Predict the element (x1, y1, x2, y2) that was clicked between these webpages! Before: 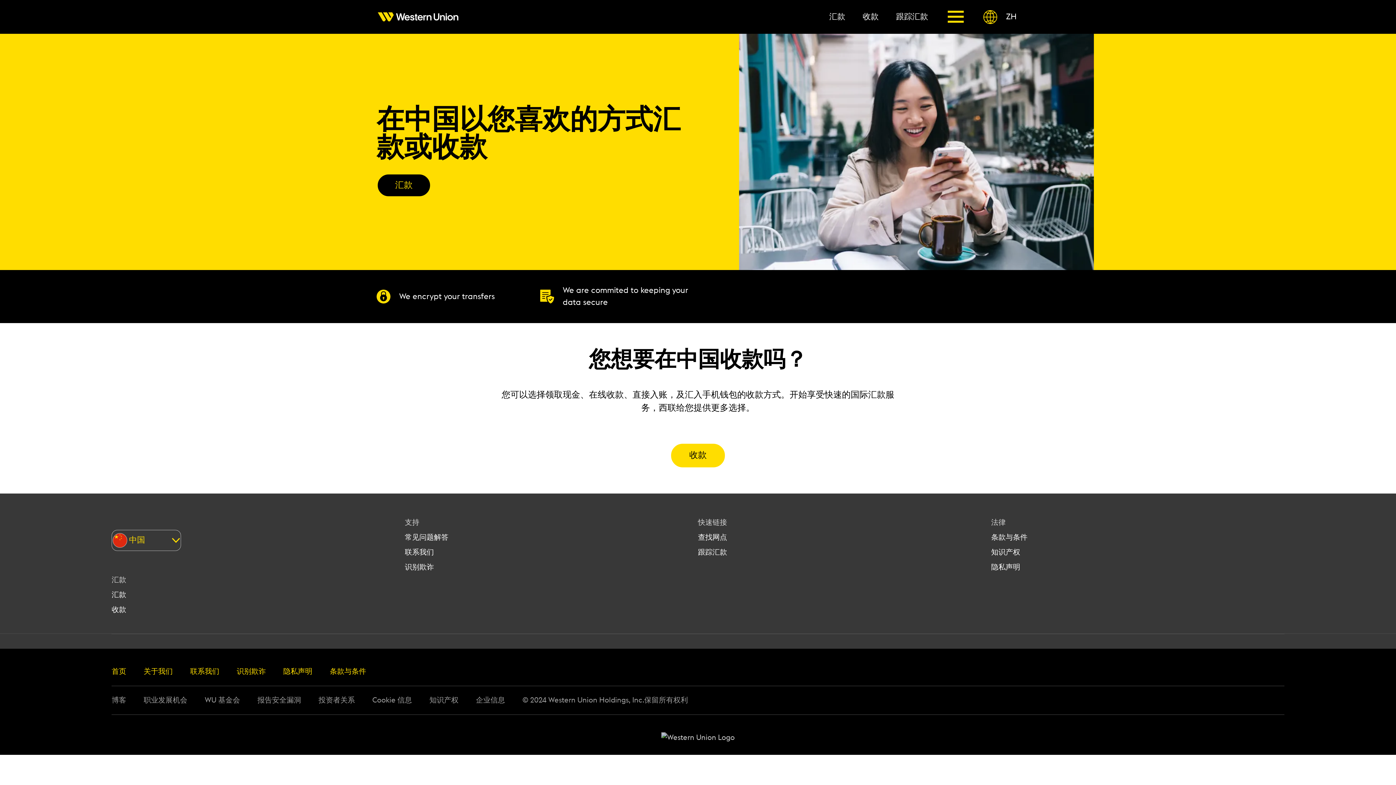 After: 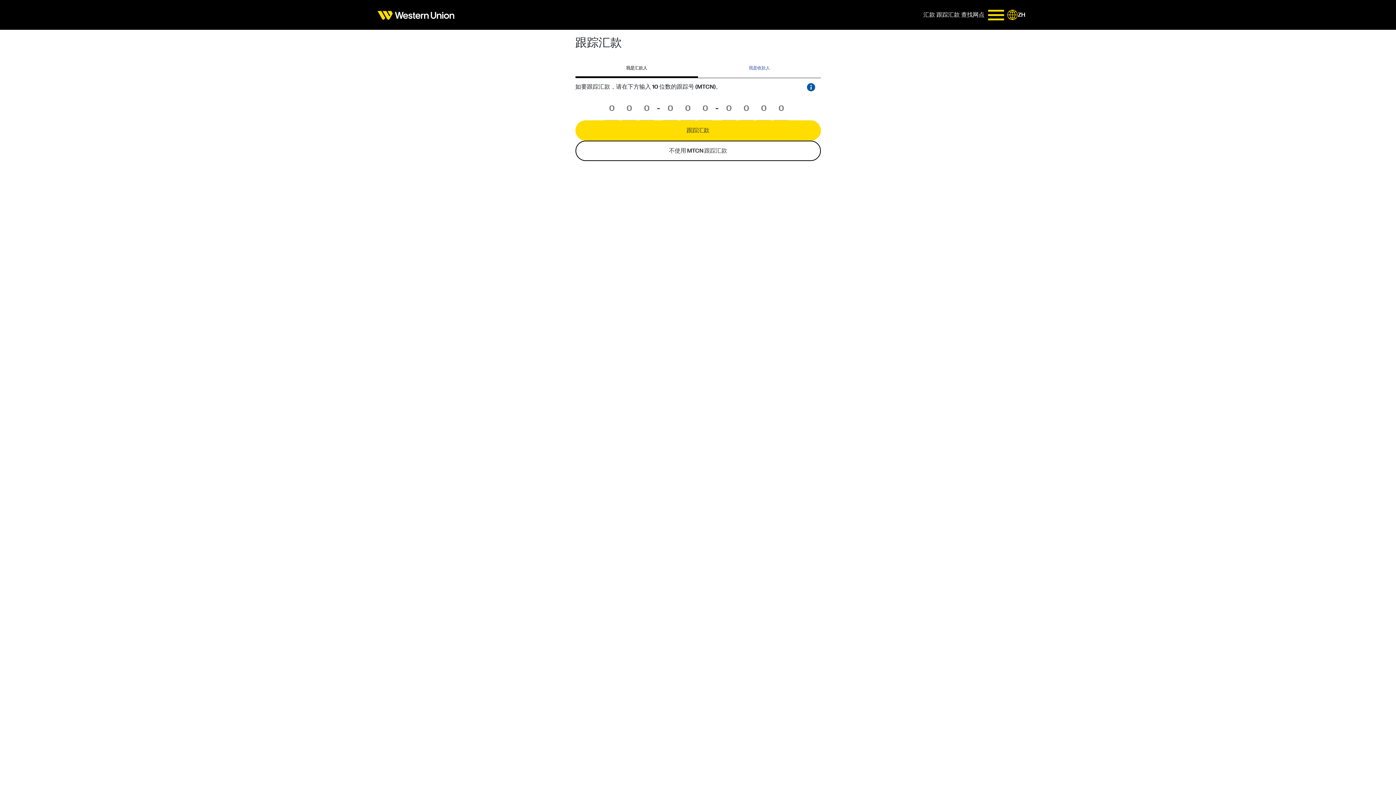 Action: label: 跟踪汇款 bbox: (896, 1, 928, 32)